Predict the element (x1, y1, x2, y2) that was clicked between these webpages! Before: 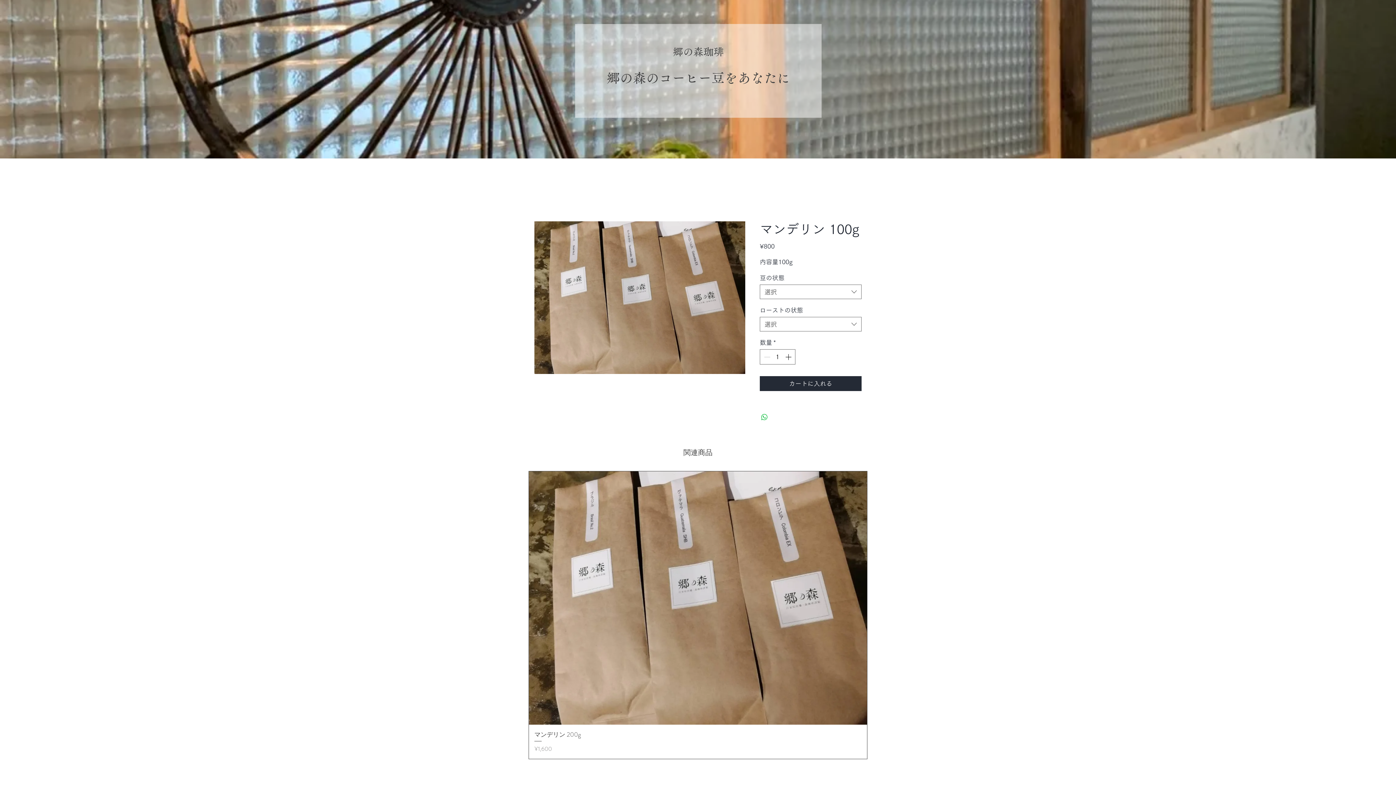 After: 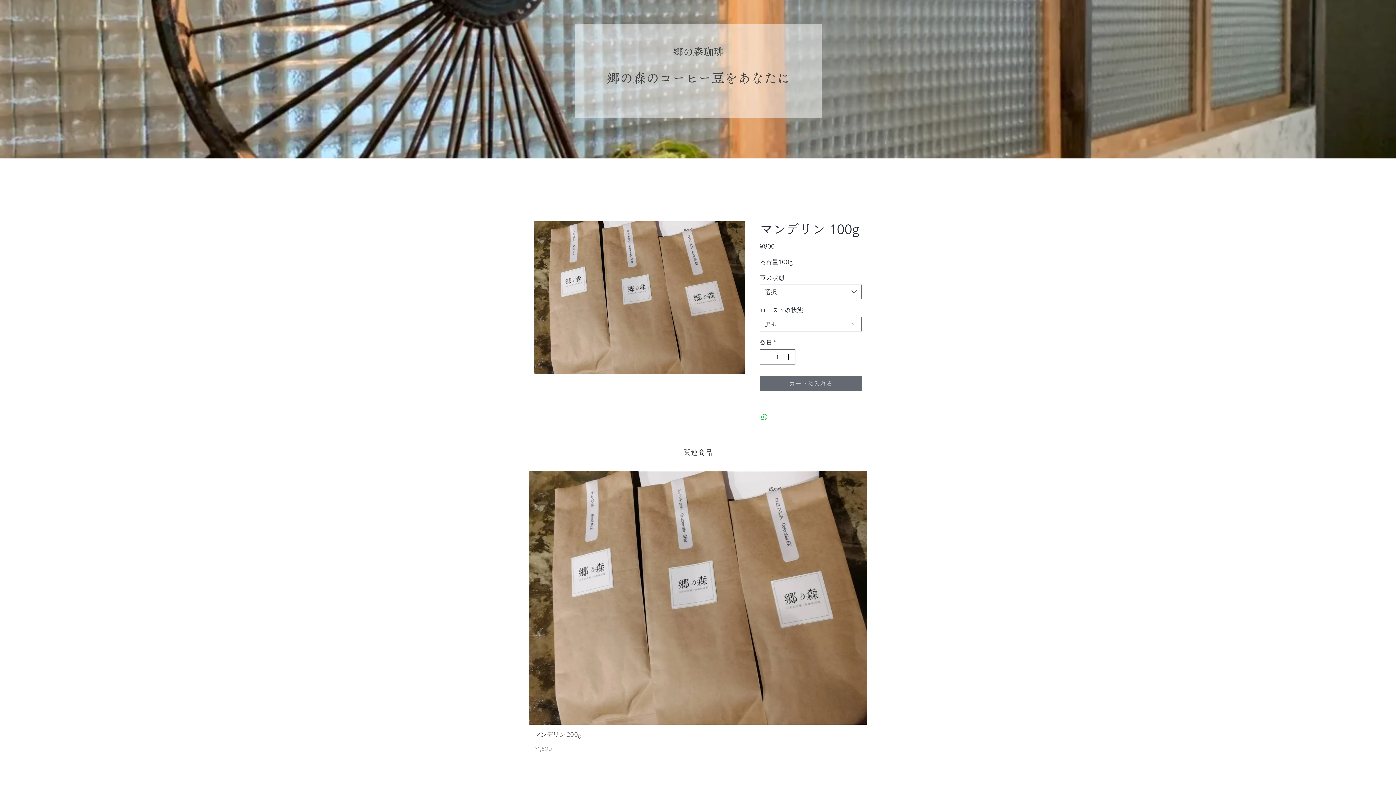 Action: label: カートに入れる bbox: (760, 376, 861, 391)